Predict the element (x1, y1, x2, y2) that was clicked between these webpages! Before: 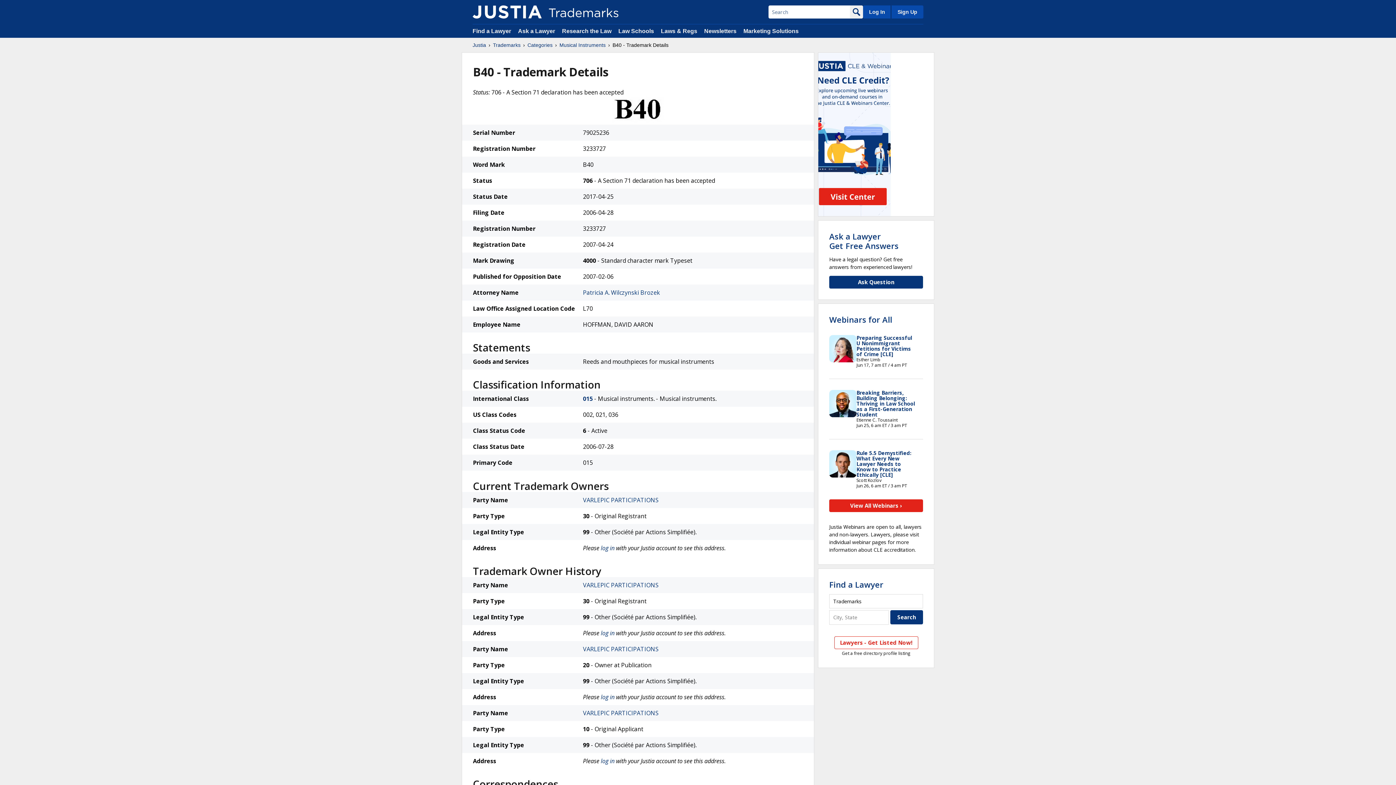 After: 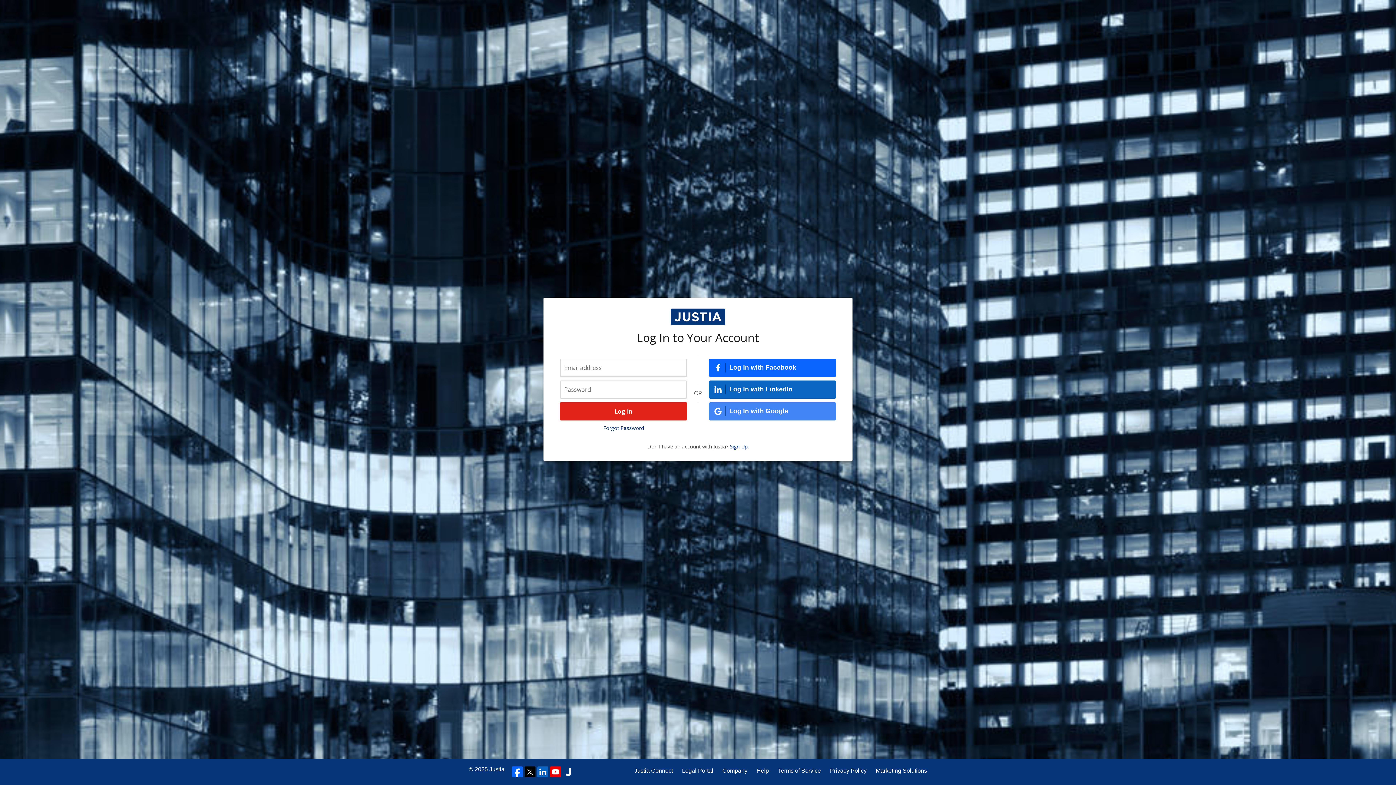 Action: label: log in bbox: (600, 693, 614, 701)